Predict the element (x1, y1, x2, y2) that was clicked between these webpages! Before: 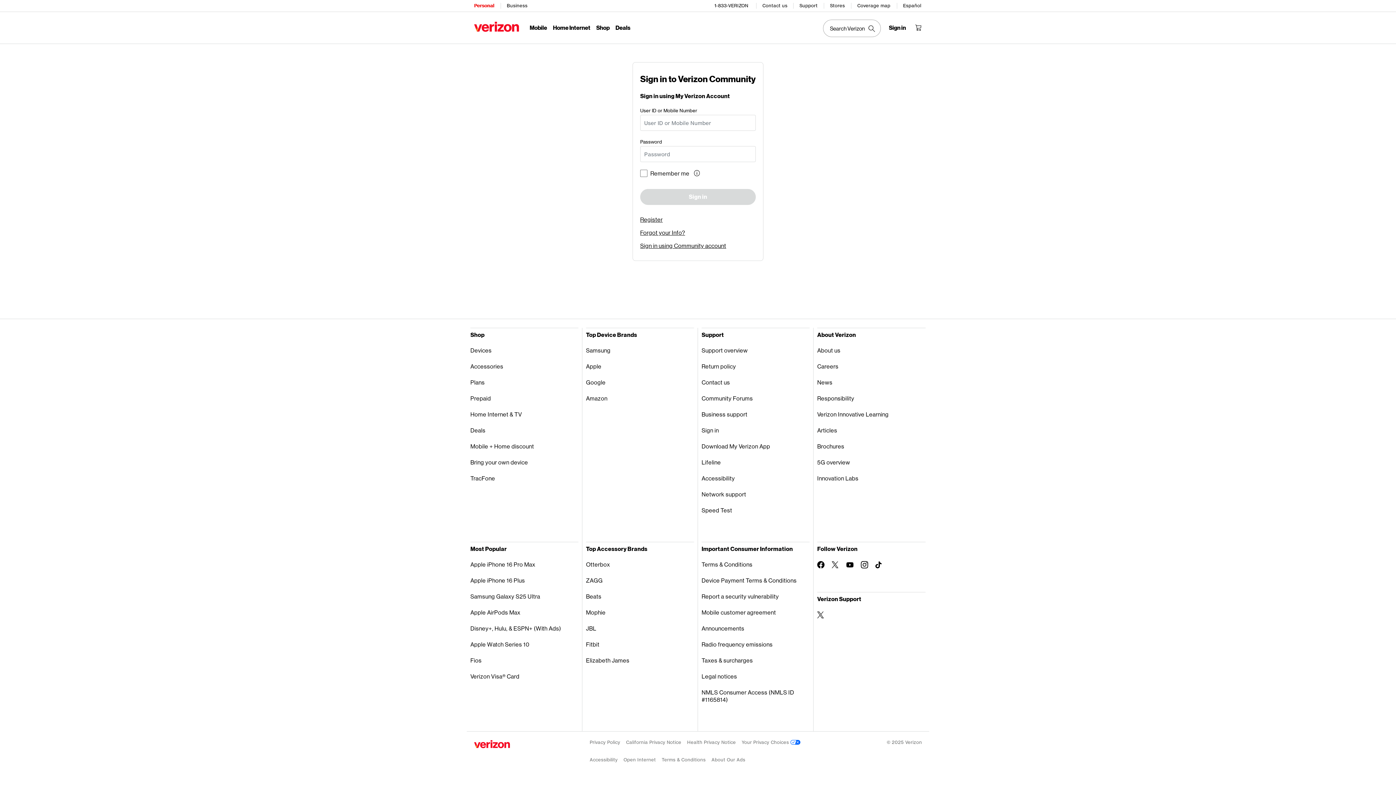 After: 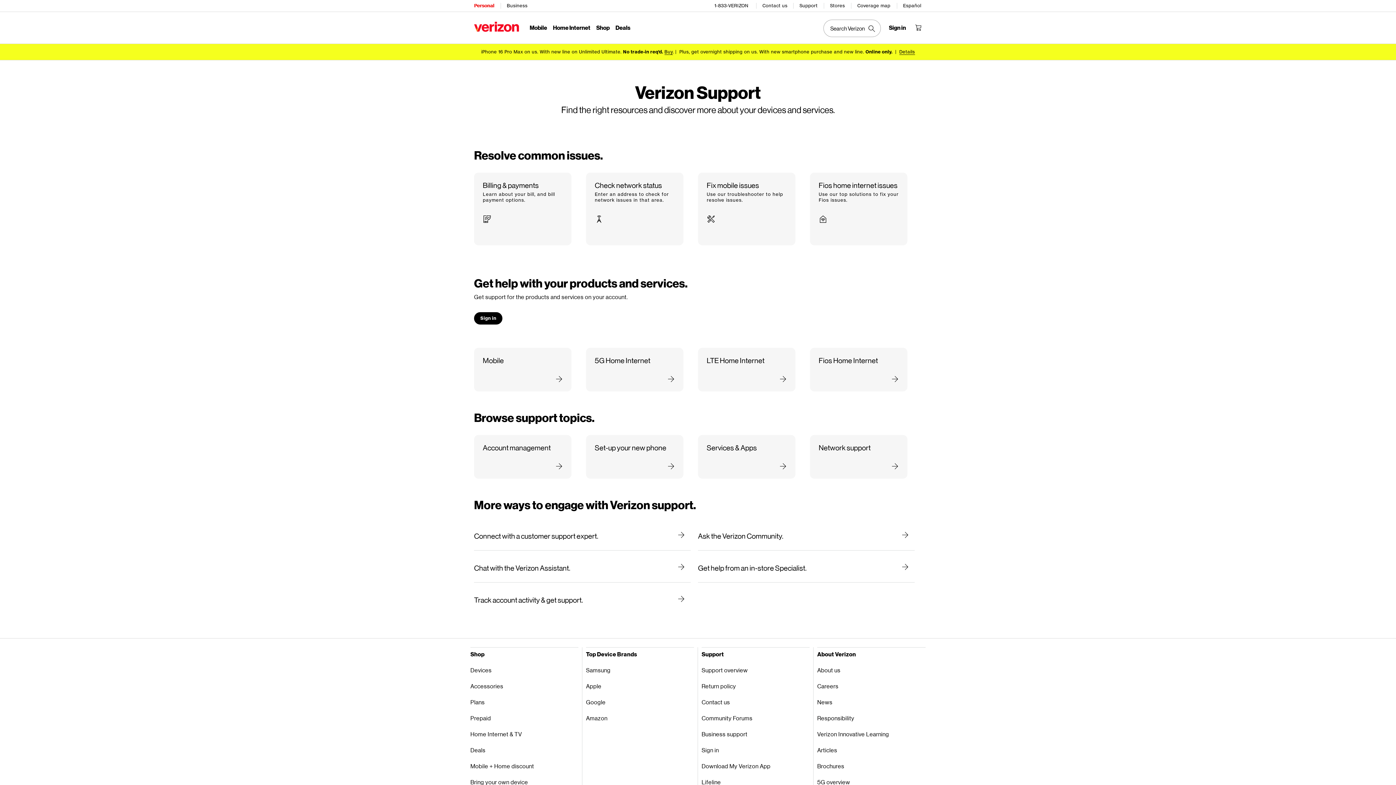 Action: bbox: (701, 342, 809, 358) label: Support overview